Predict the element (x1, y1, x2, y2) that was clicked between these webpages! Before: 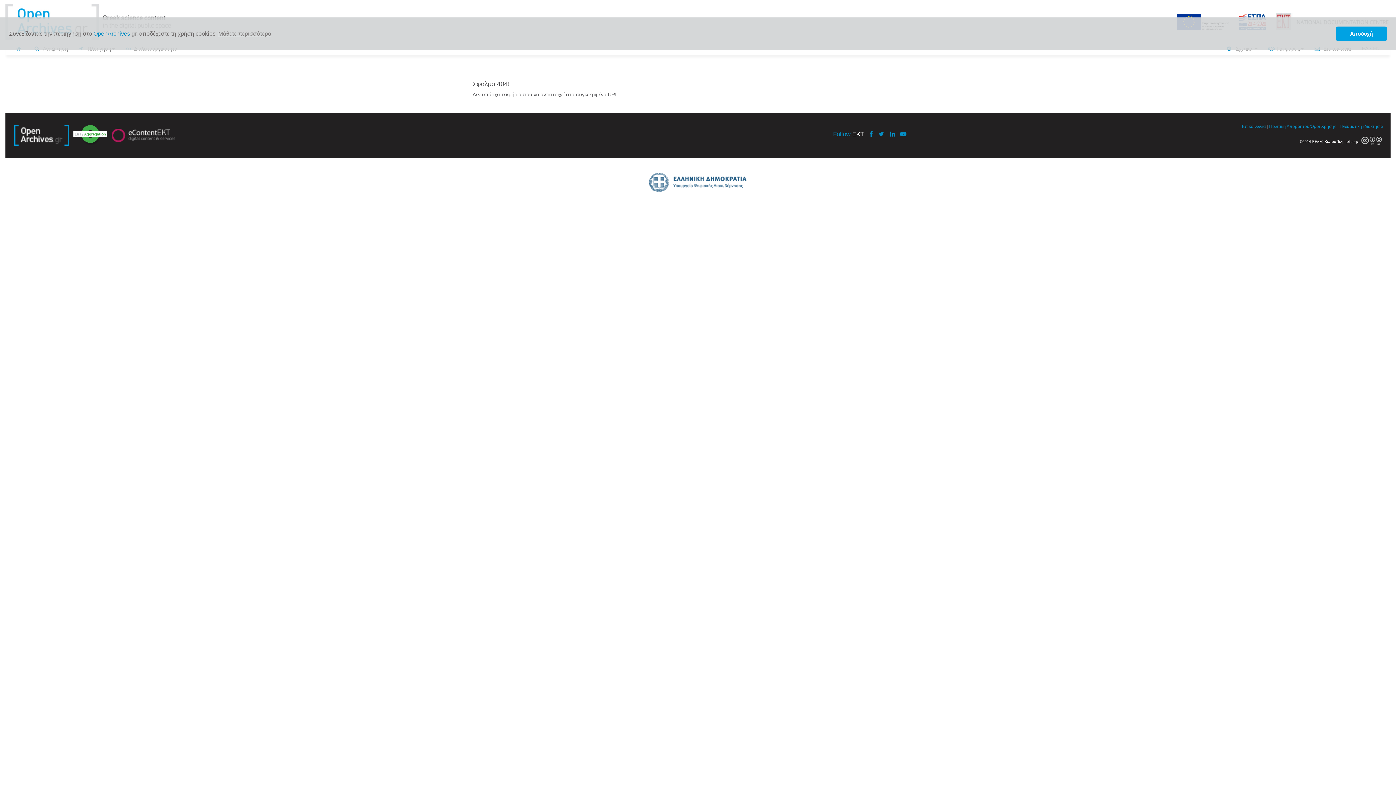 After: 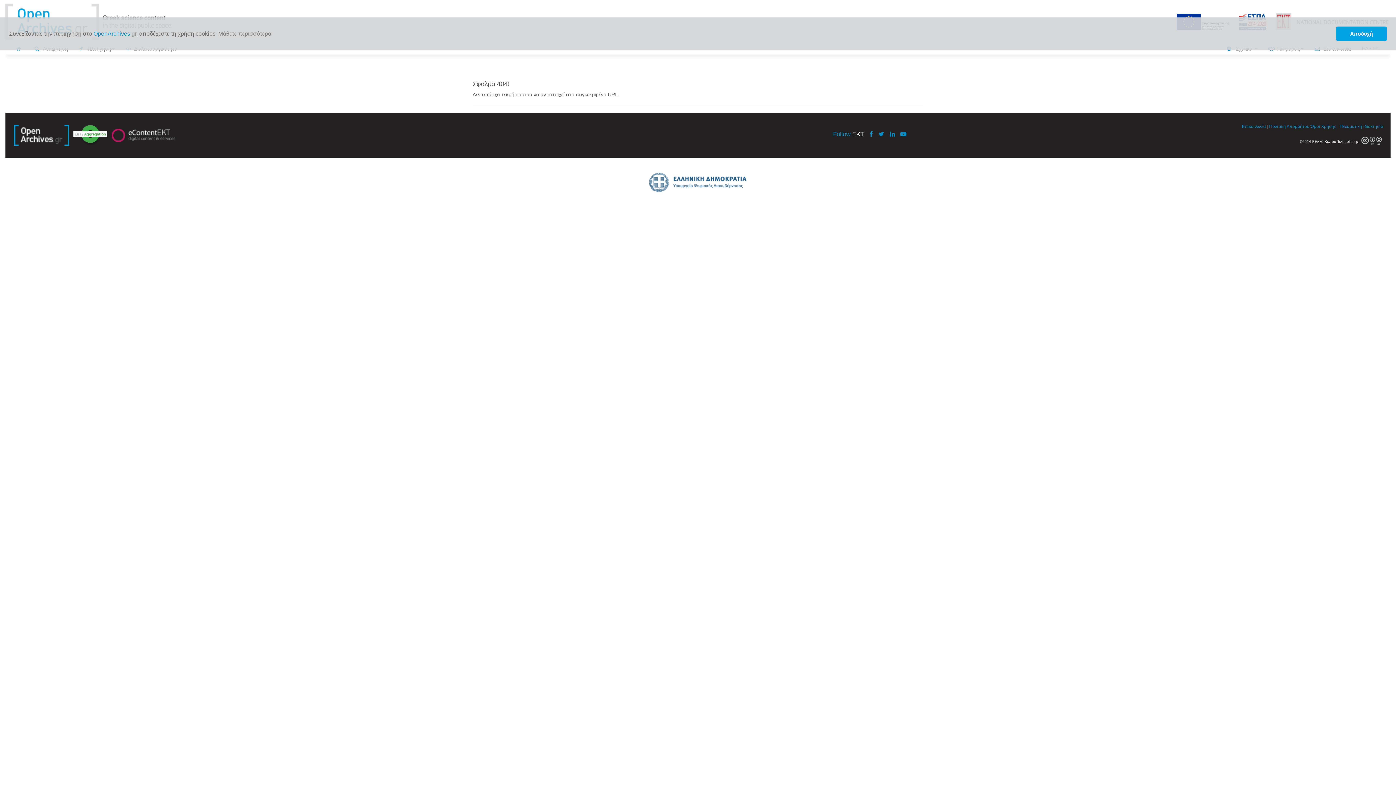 Action: bbox: (890, 130, 895, 137)